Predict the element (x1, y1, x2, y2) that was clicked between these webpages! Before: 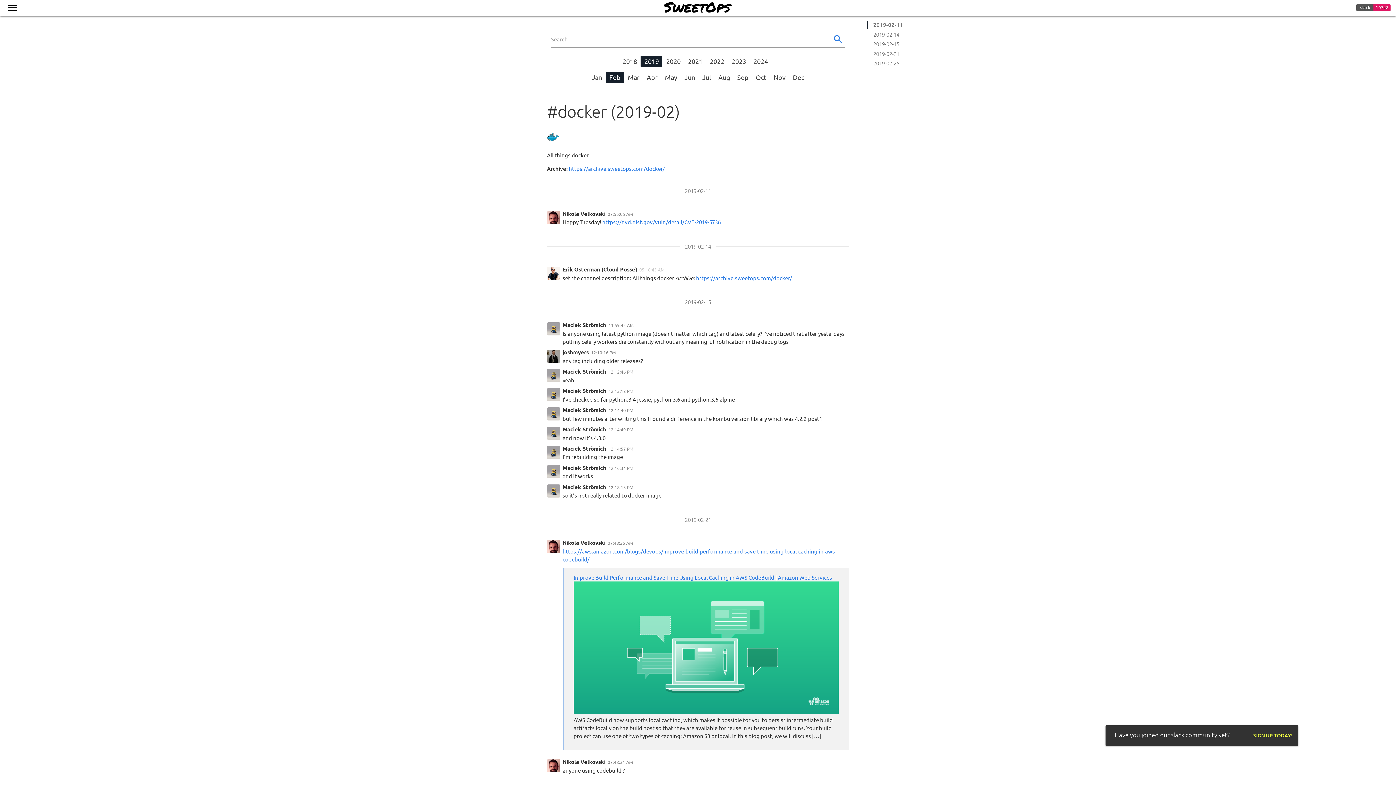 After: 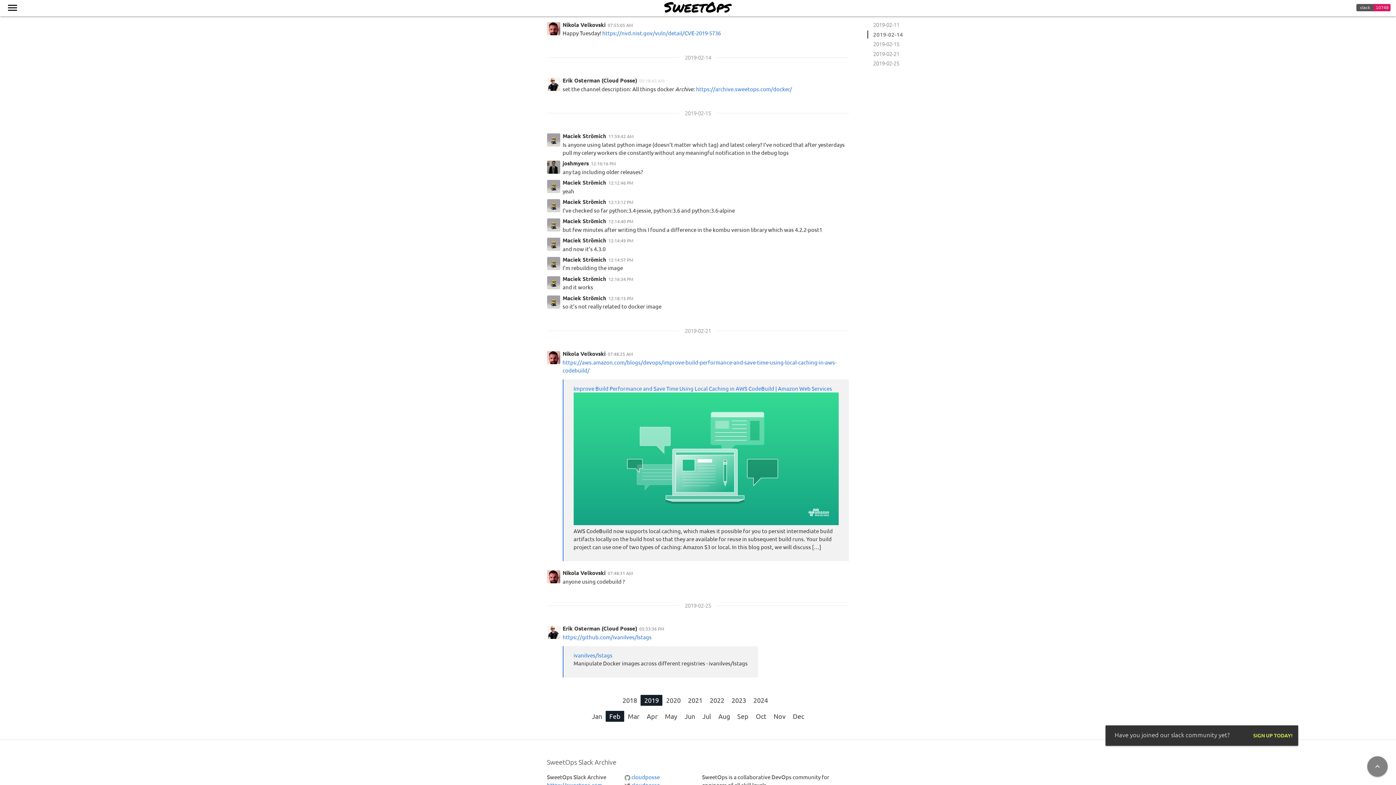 Action: label: 07:55:05 AM bbox: (607, 211, 632, 216)